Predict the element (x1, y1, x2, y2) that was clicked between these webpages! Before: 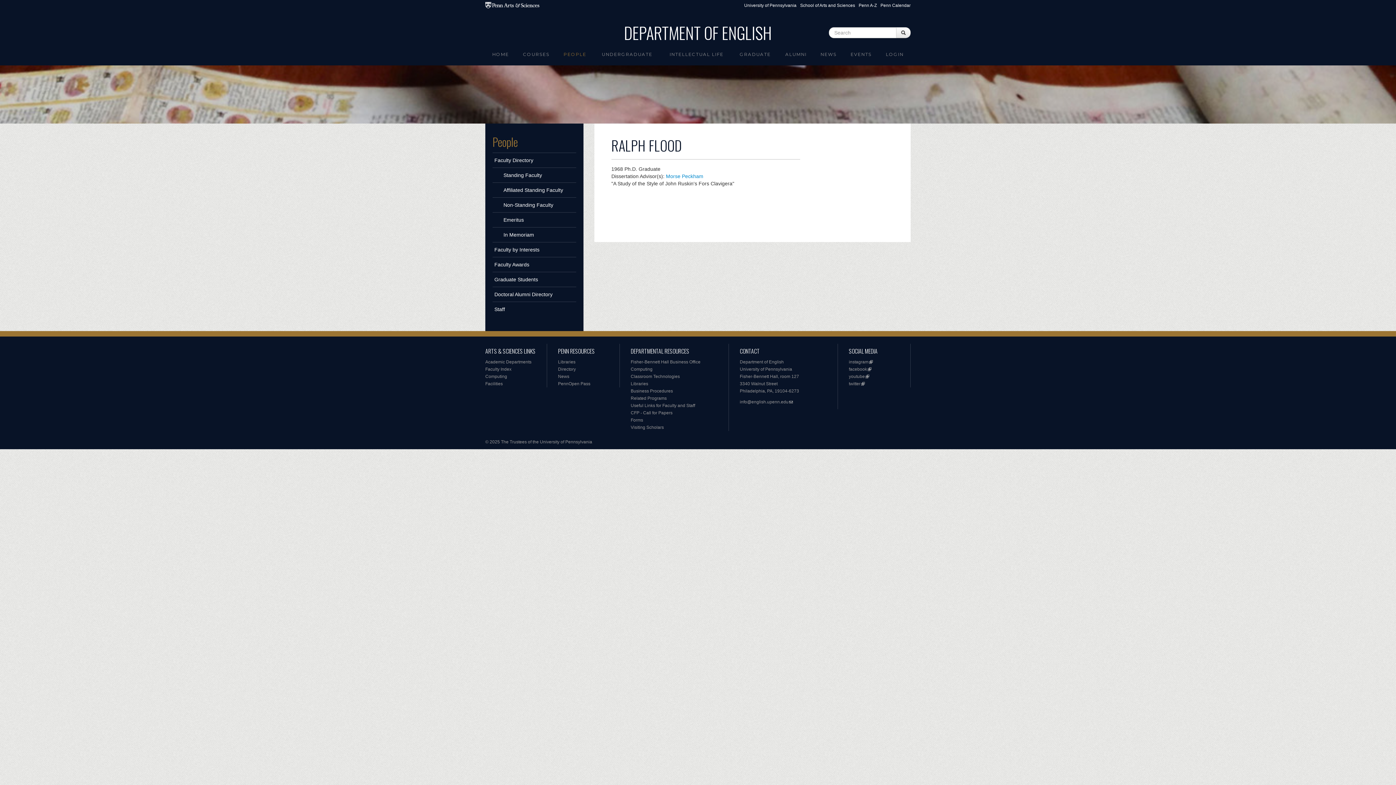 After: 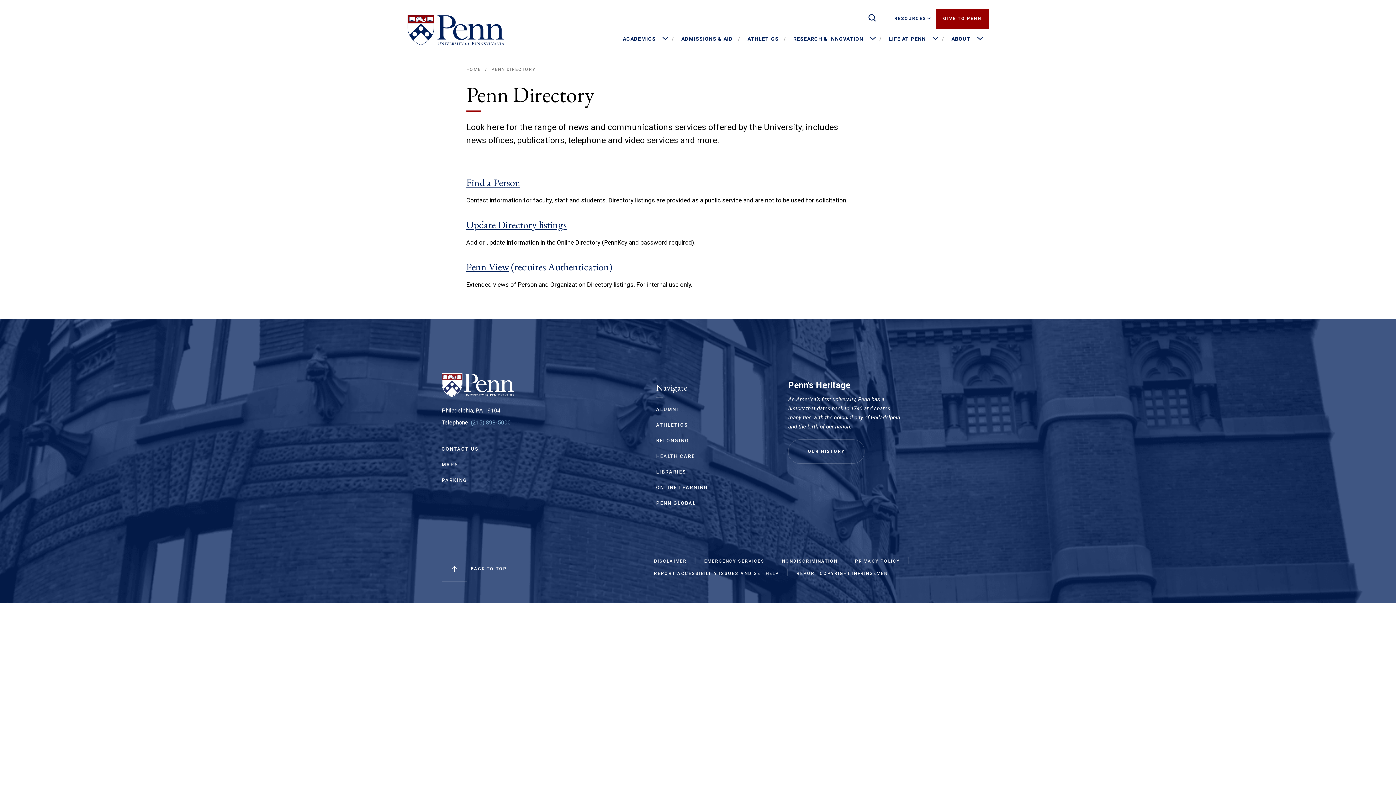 Action: label: Directory bbox: (558, 366, 576, 372)